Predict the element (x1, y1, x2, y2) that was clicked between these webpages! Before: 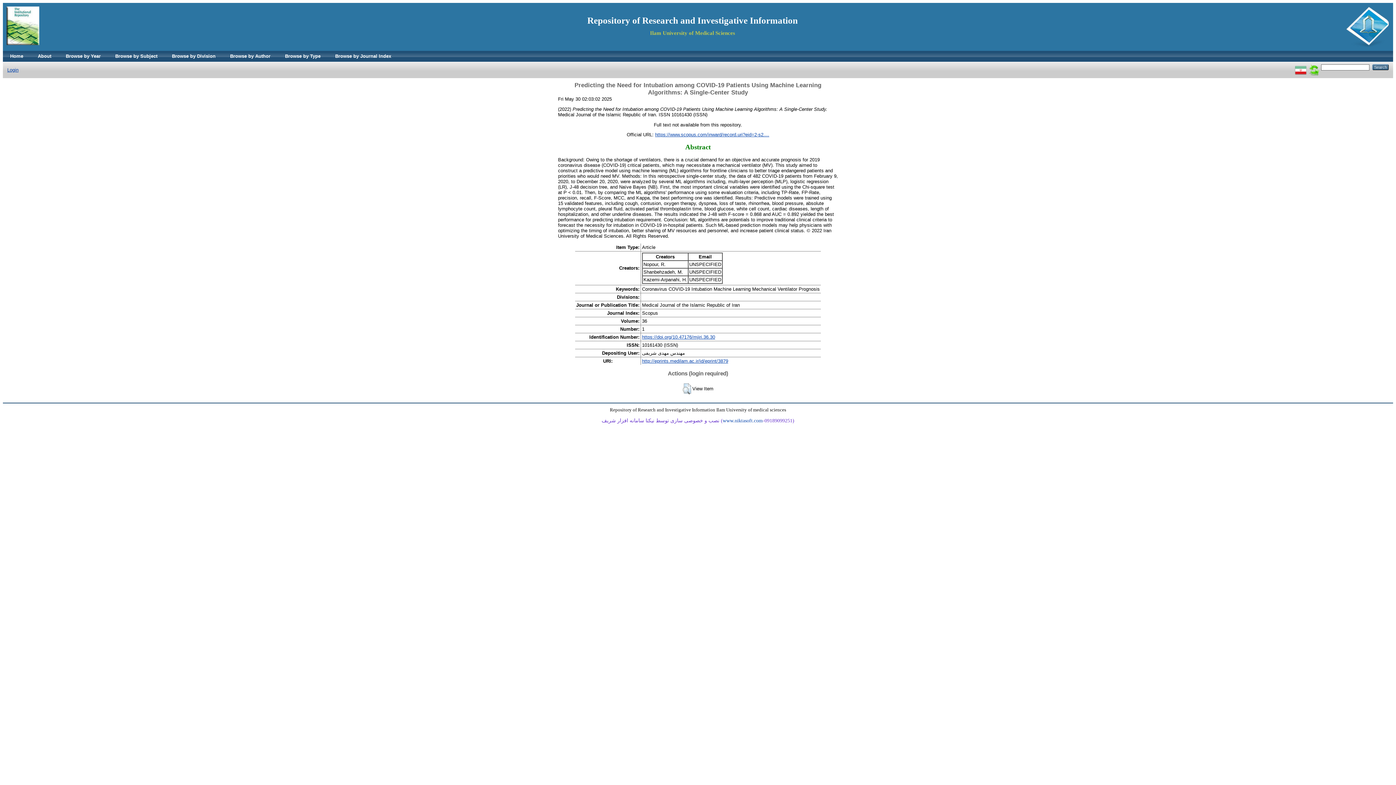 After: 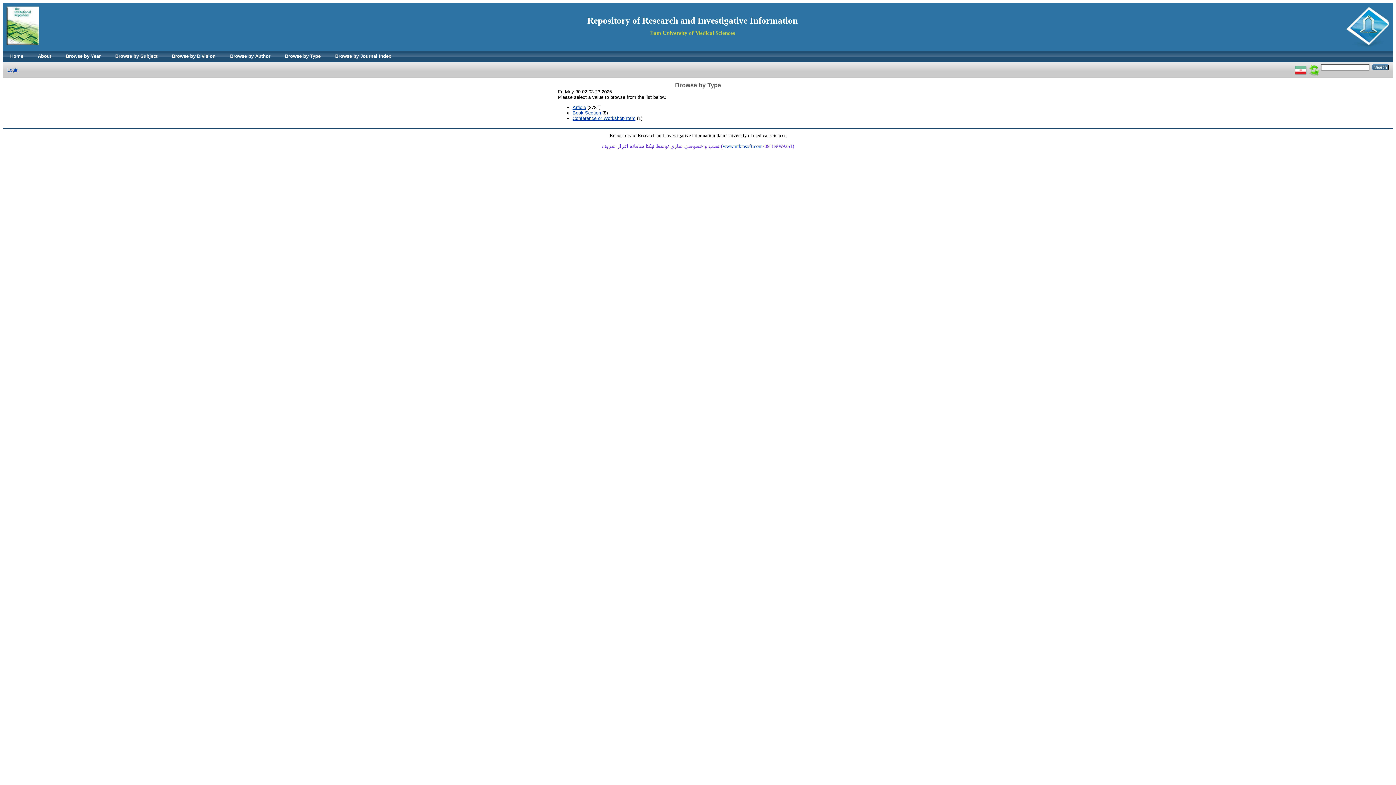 Action: label: Browse by Type bbox: (277, 50, 328, 61)